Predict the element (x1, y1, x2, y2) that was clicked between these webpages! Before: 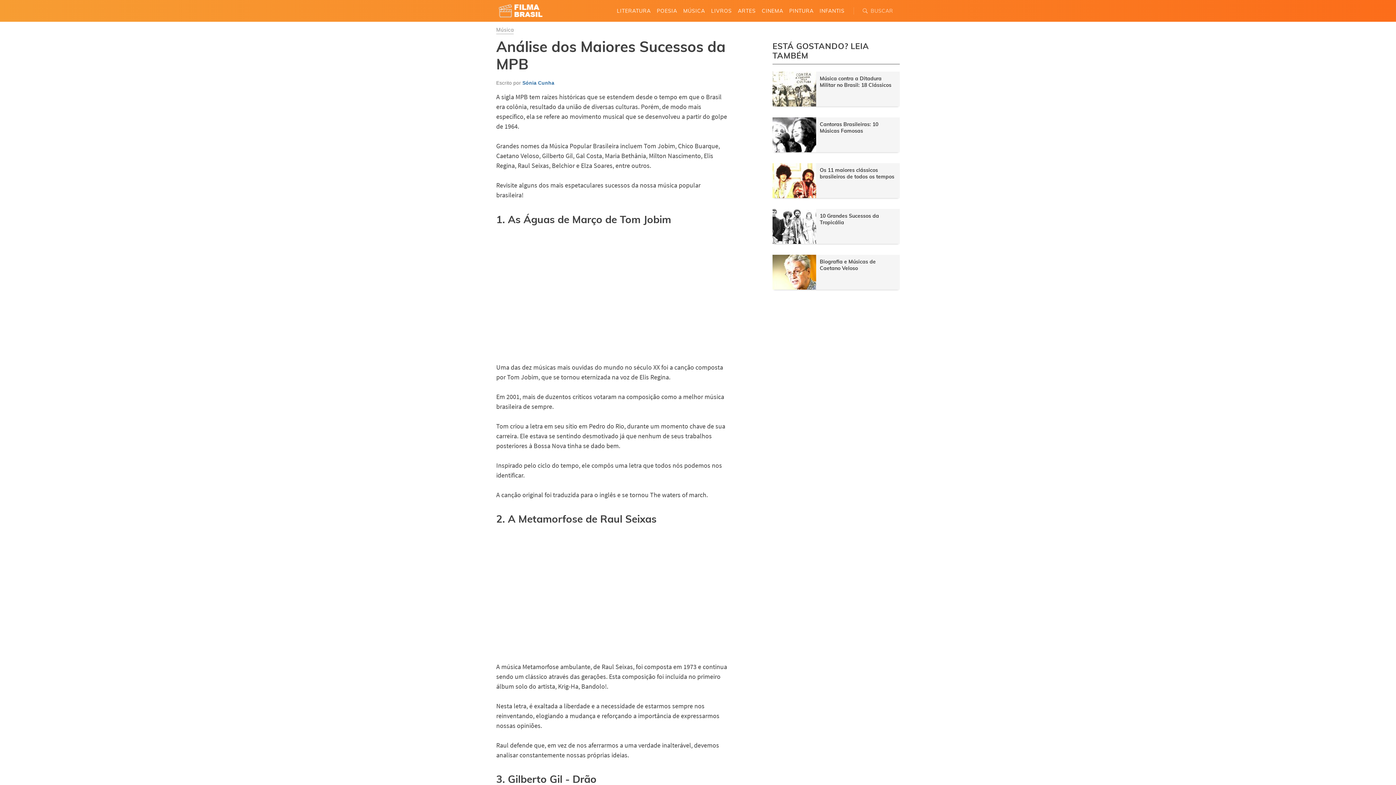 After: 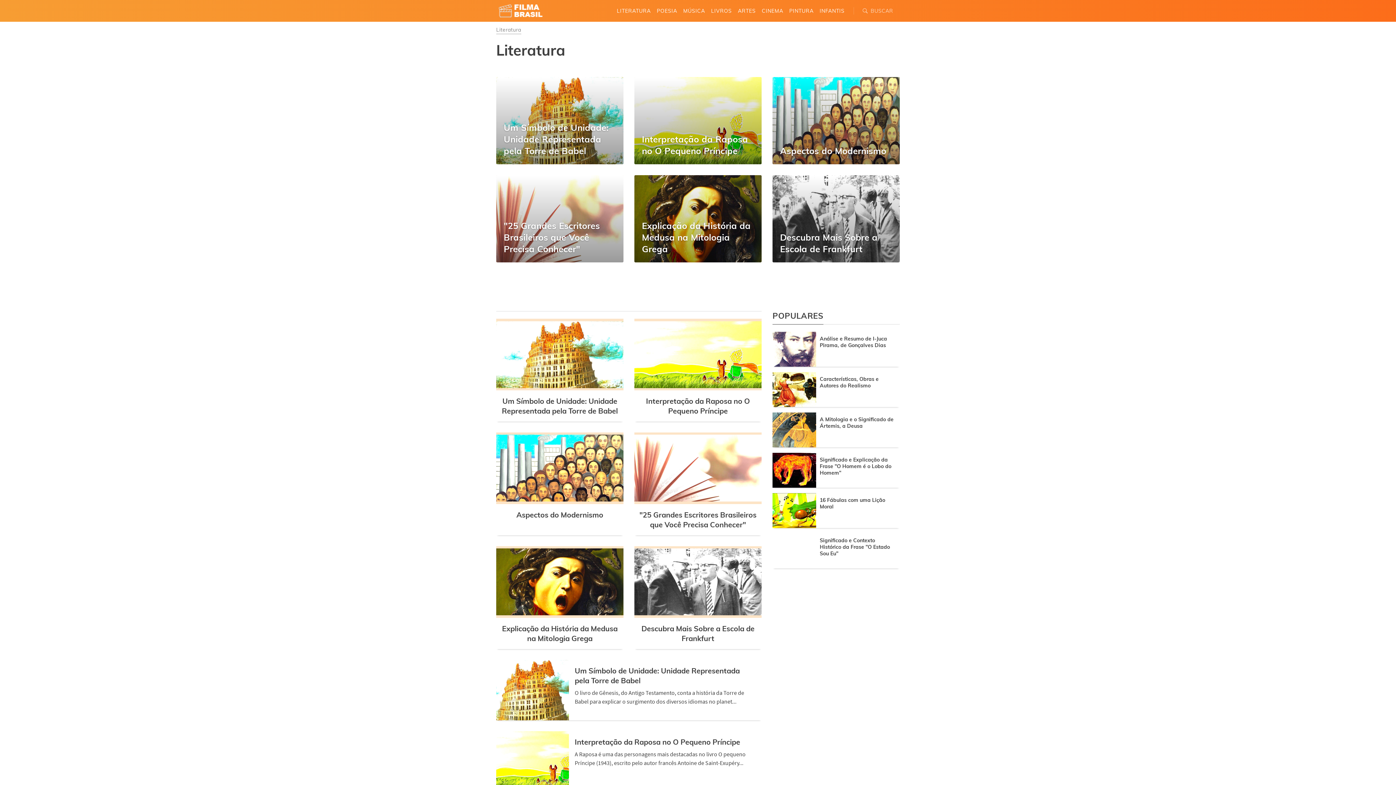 Action: label: LITERATURA bbox: (615, 6, 652, 15)